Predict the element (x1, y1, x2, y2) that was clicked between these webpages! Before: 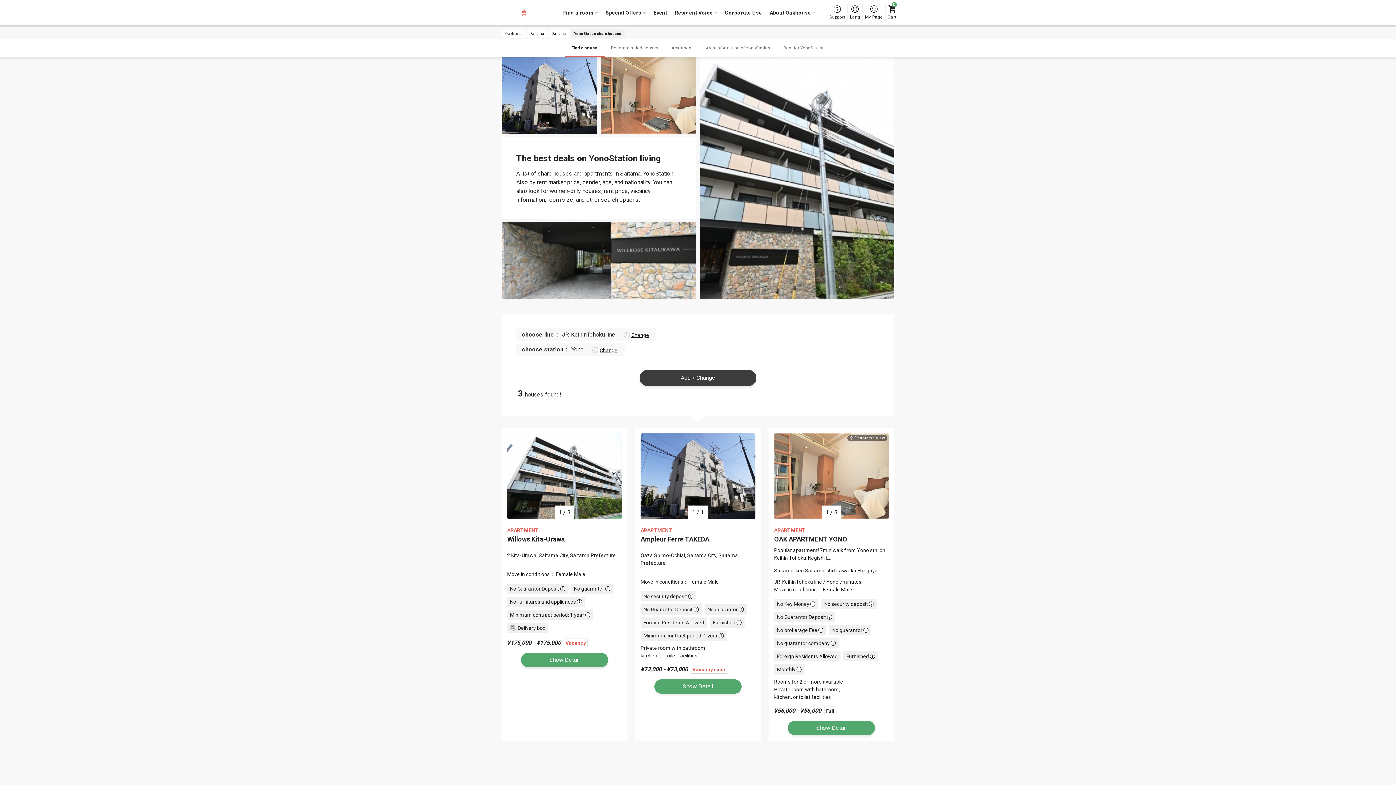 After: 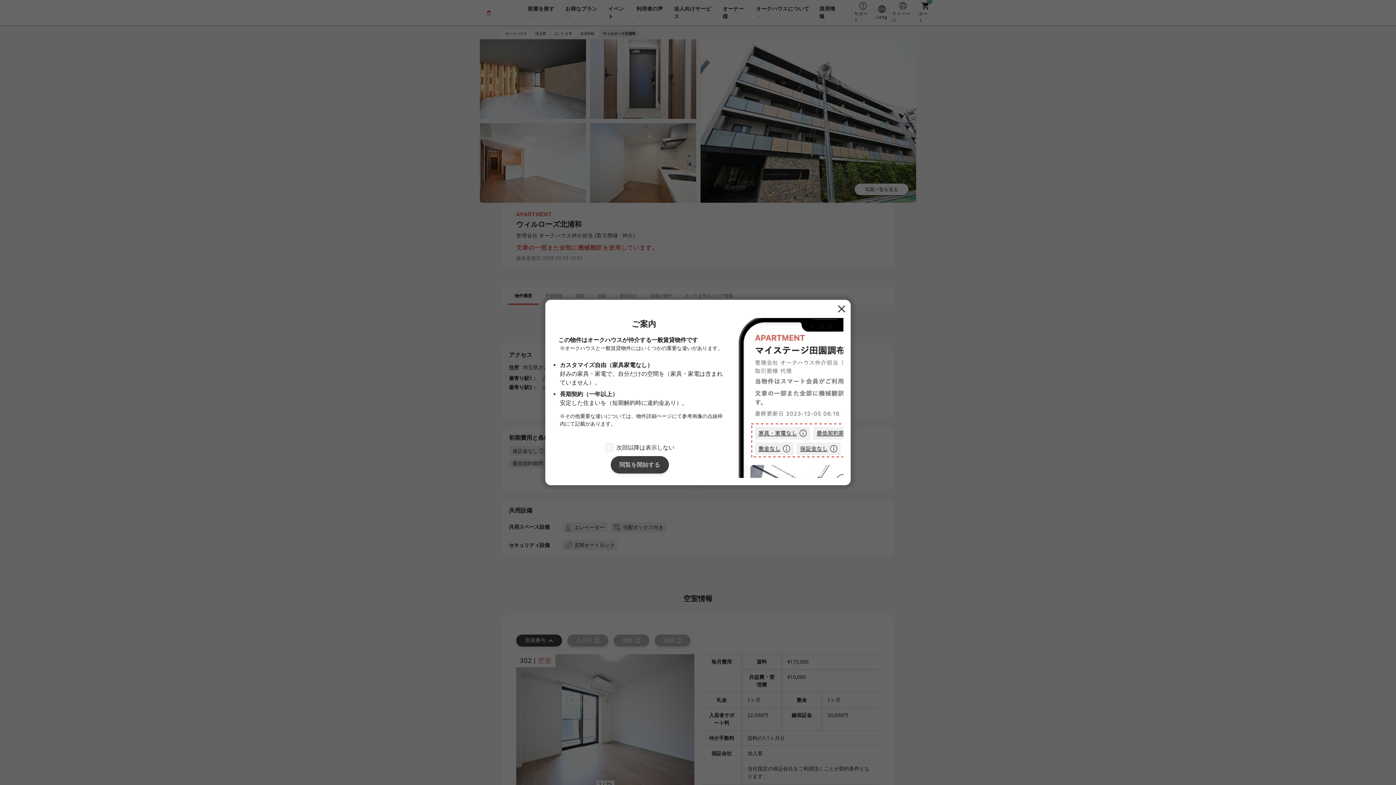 Action: label: Show Detail bbox: (521, 653, 608, 667)